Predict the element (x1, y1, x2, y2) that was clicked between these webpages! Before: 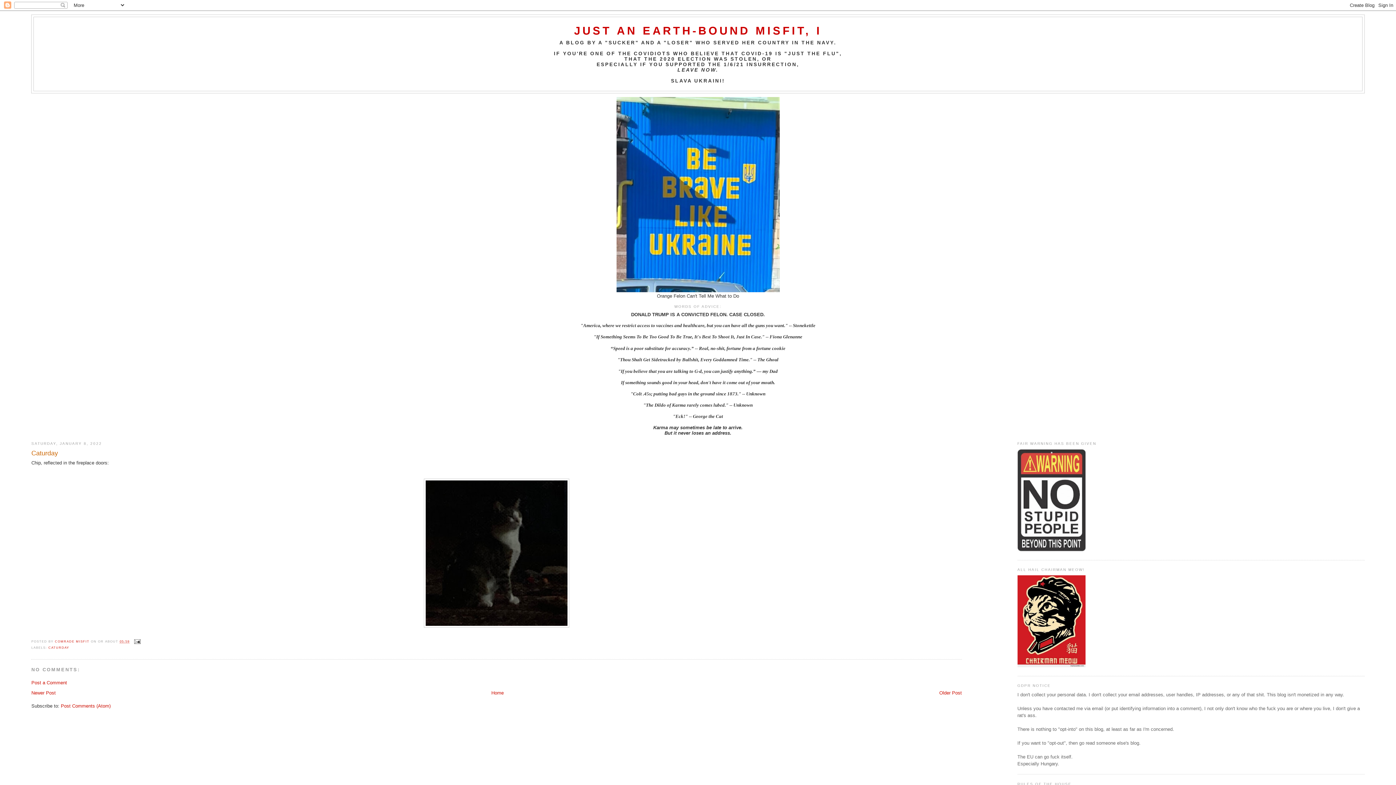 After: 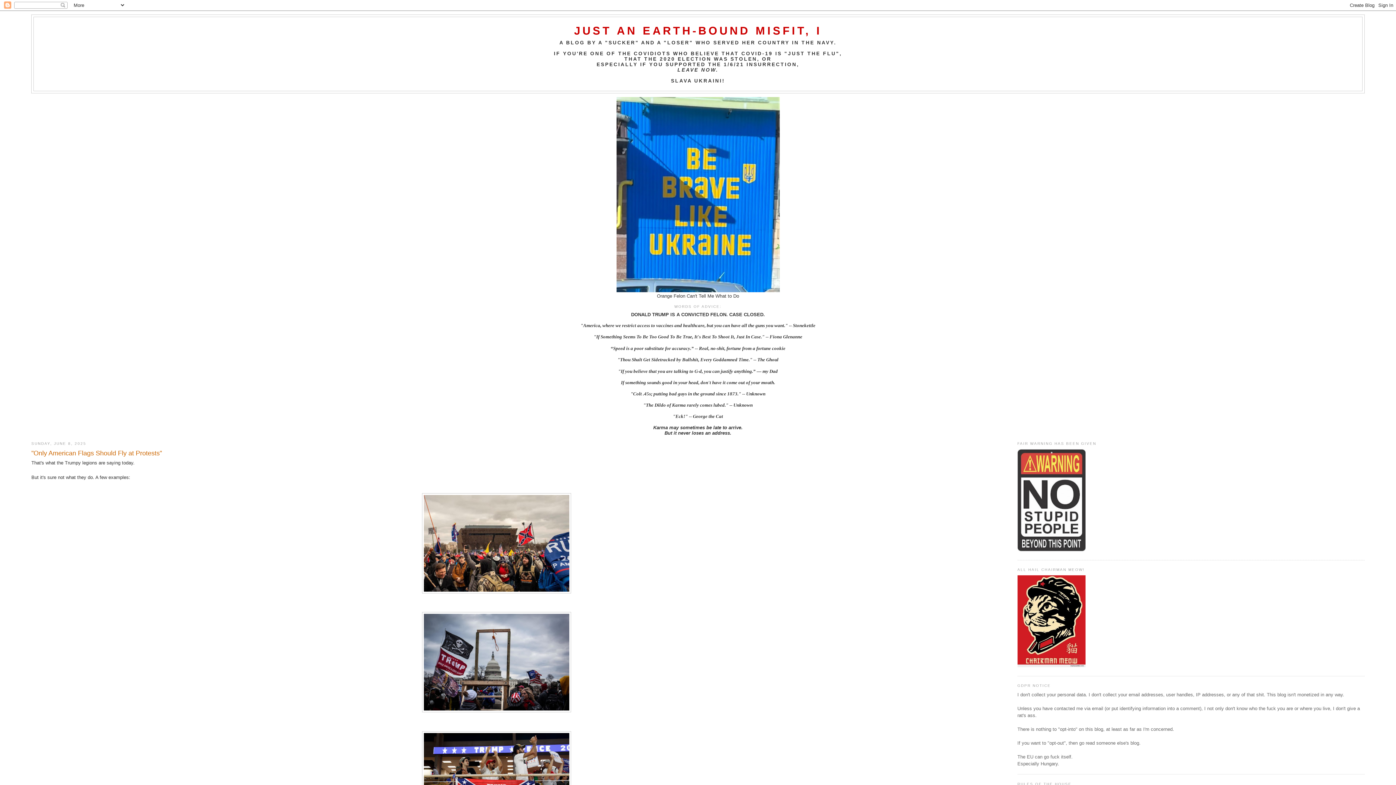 Action: bbox: (574, 24, 822, 36) label: JUST AN EARTH-BOUND MISFIT, I